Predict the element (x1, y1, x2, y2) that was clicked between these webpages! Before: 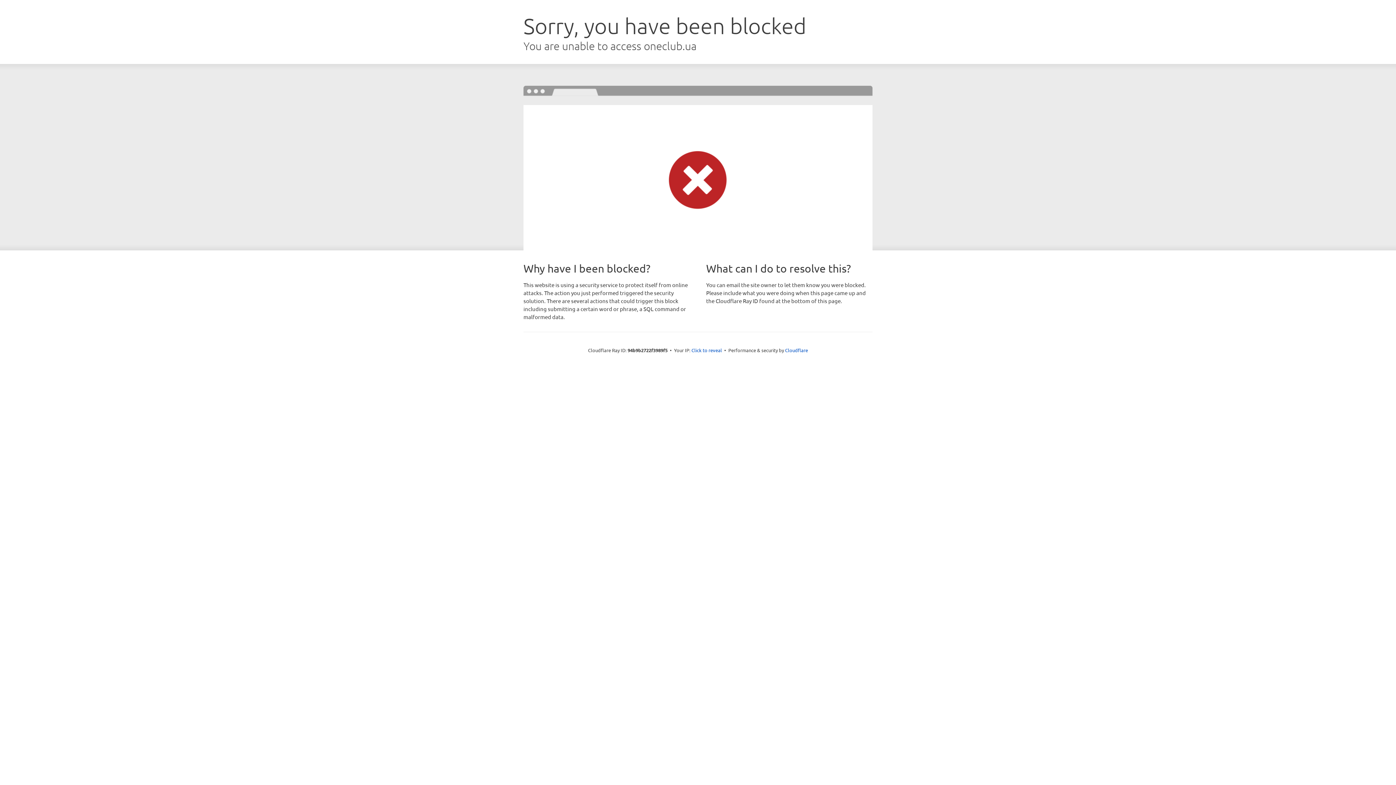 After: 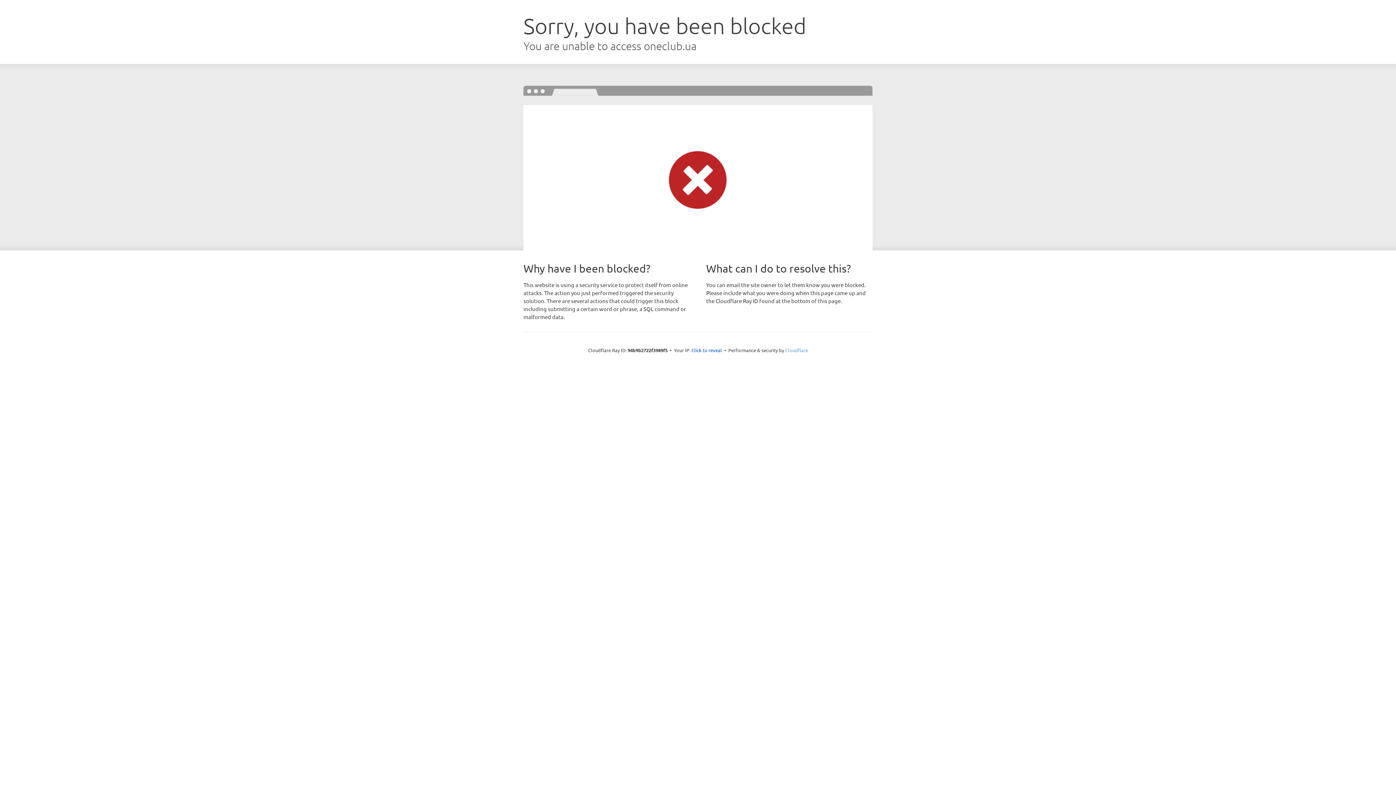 Action: bbox: (785, 347, 808, 353) label: Cloudflare